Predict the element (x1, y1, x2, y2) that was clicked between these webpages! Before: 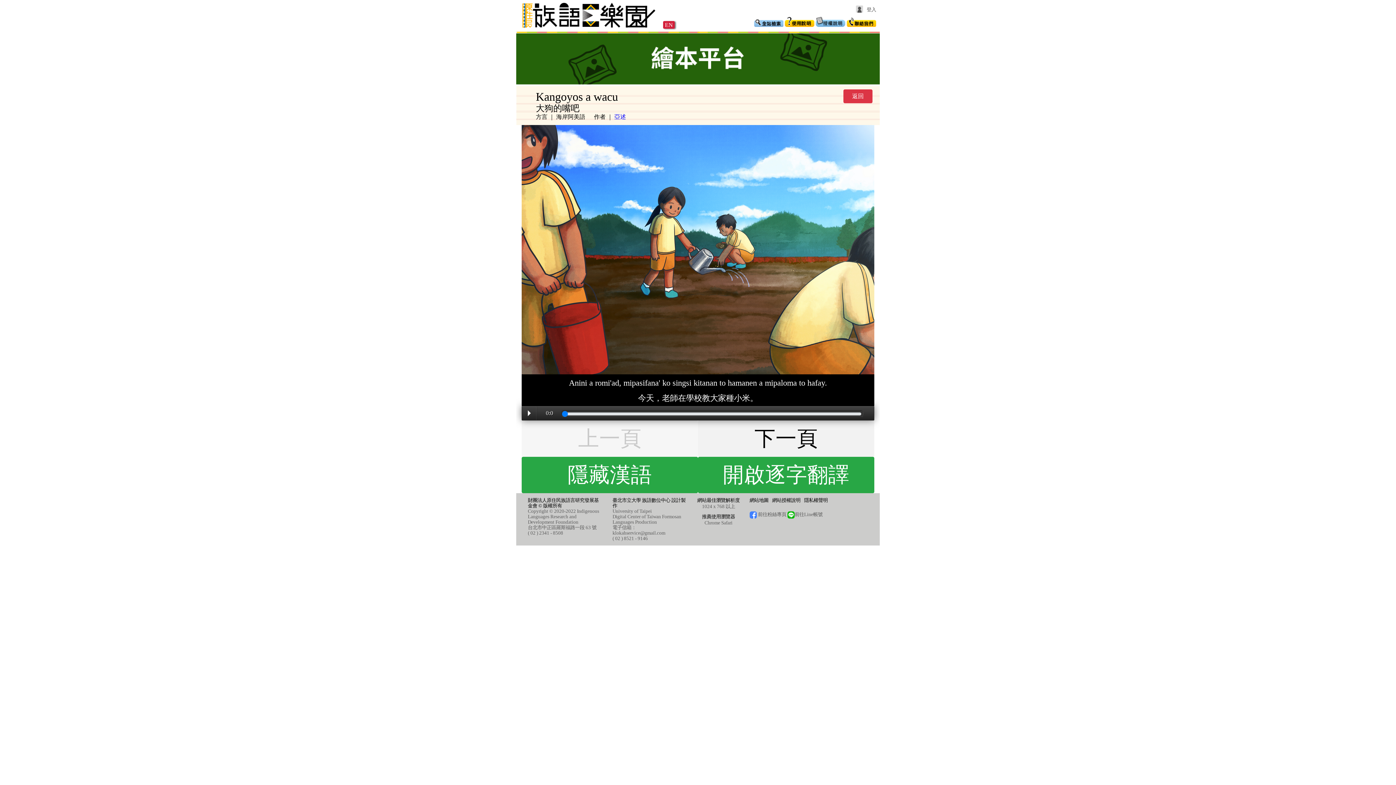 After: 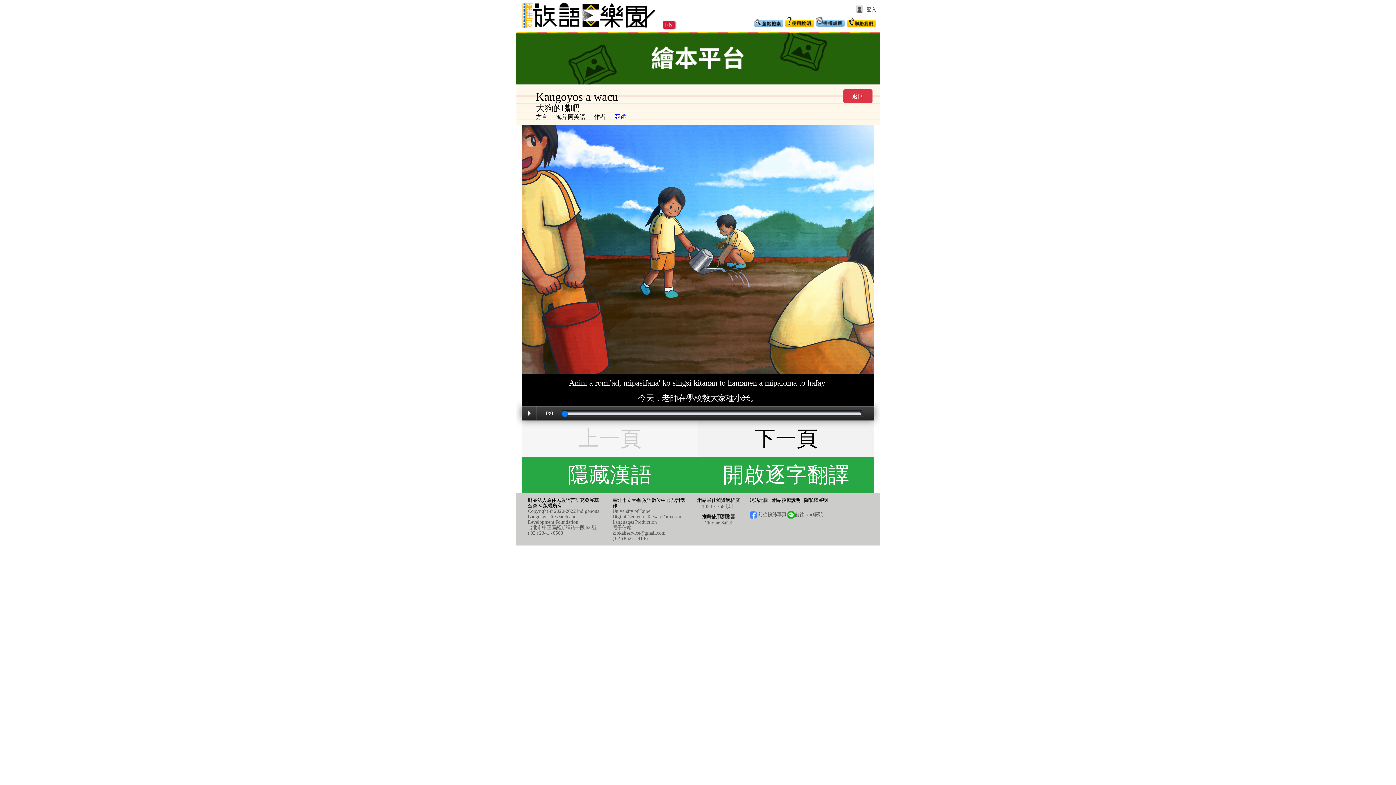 Action: bbox: (704, 520, 720, 525) label: Chrome